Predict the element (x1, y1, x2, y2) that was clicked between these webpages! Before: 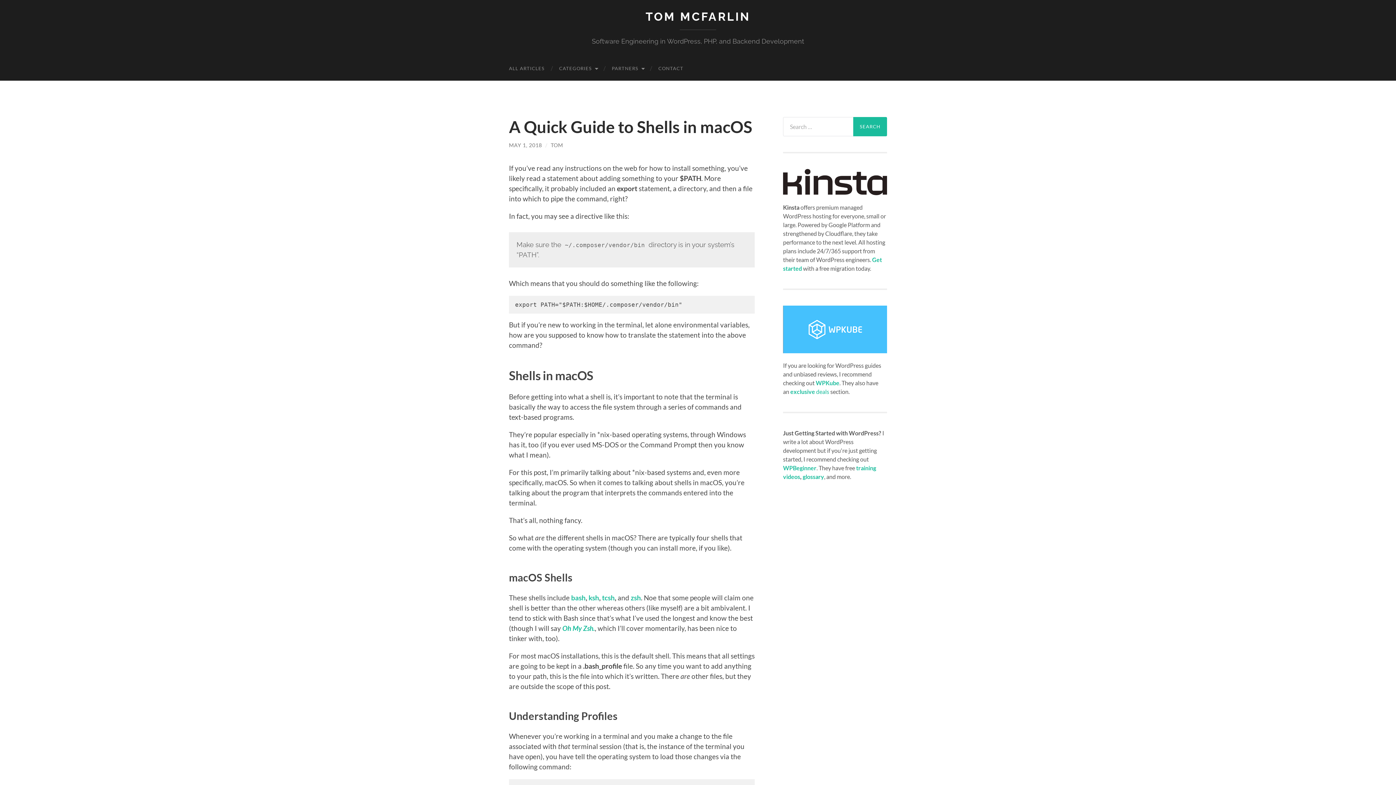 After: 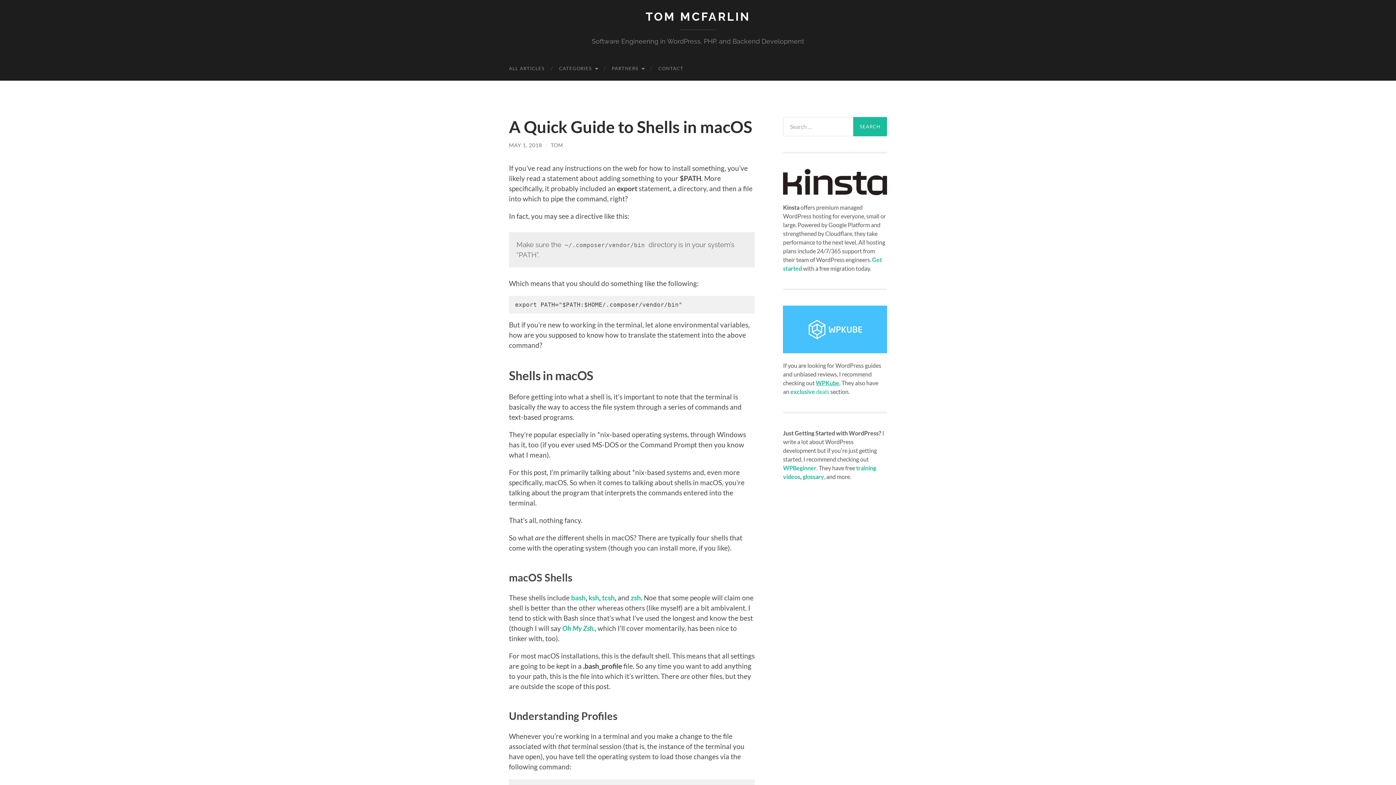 Action: bbox: (816, 379, 839, 386) label: WPKube